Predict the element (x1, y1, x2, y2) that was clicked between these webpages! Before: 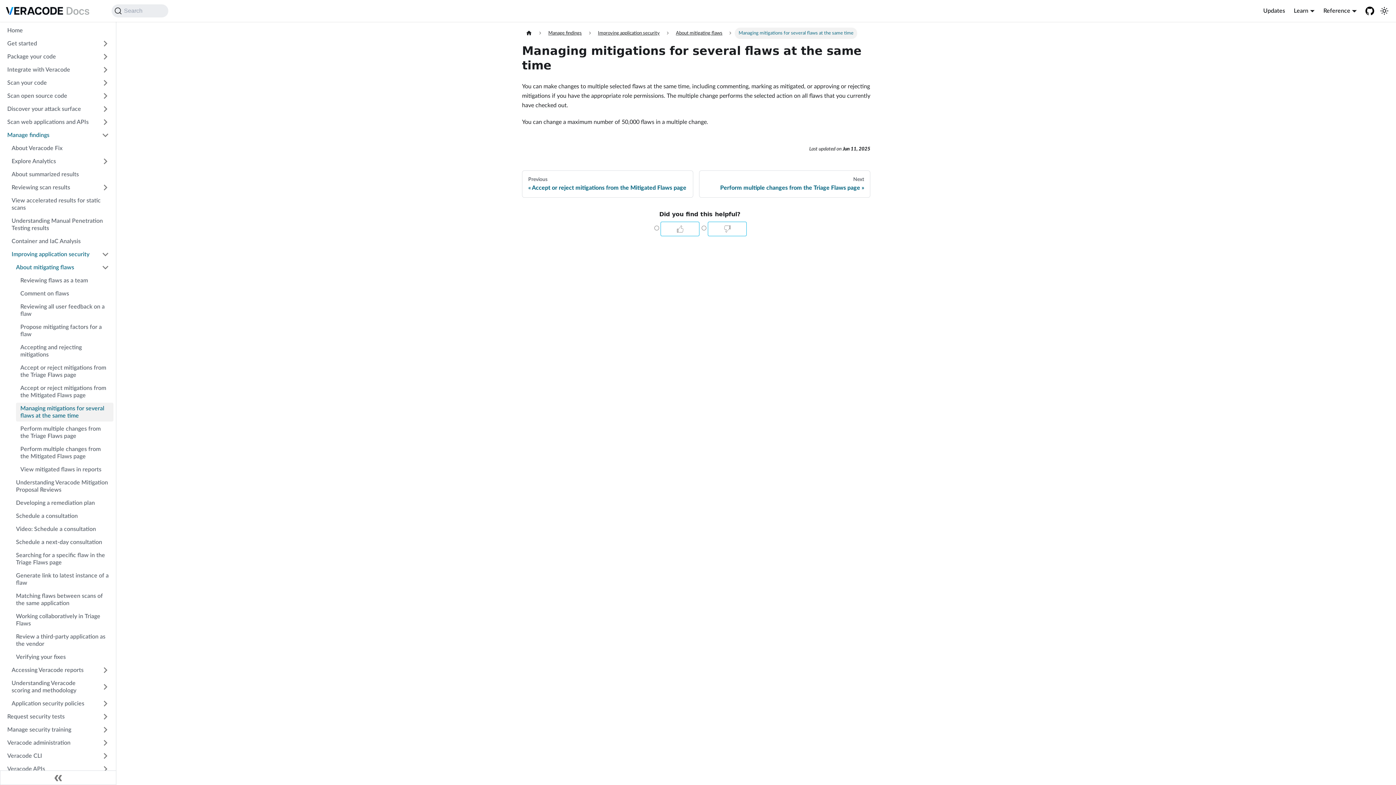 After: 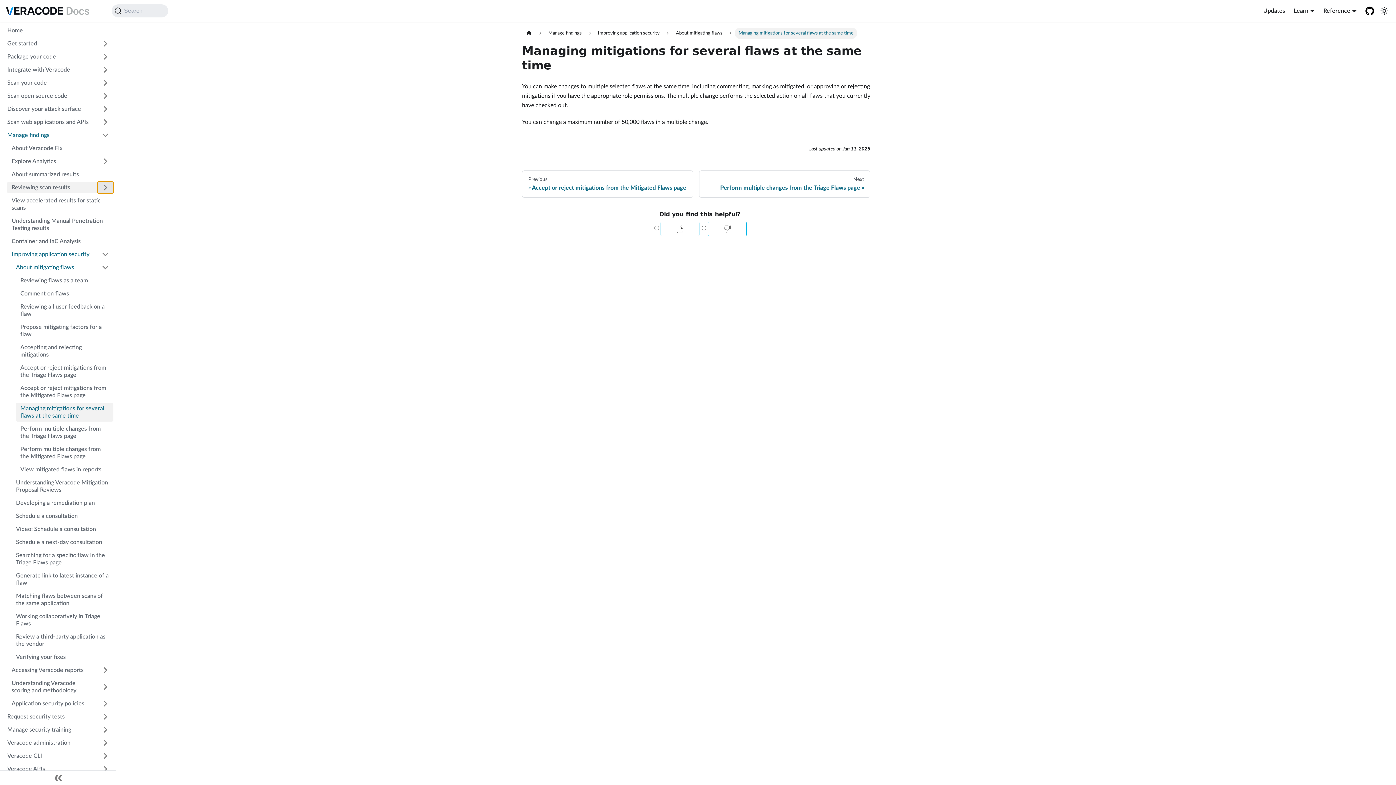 Action: label: Expand sidebar category 'Reviewing scan results' bbox: (97, 181, 113, 193)